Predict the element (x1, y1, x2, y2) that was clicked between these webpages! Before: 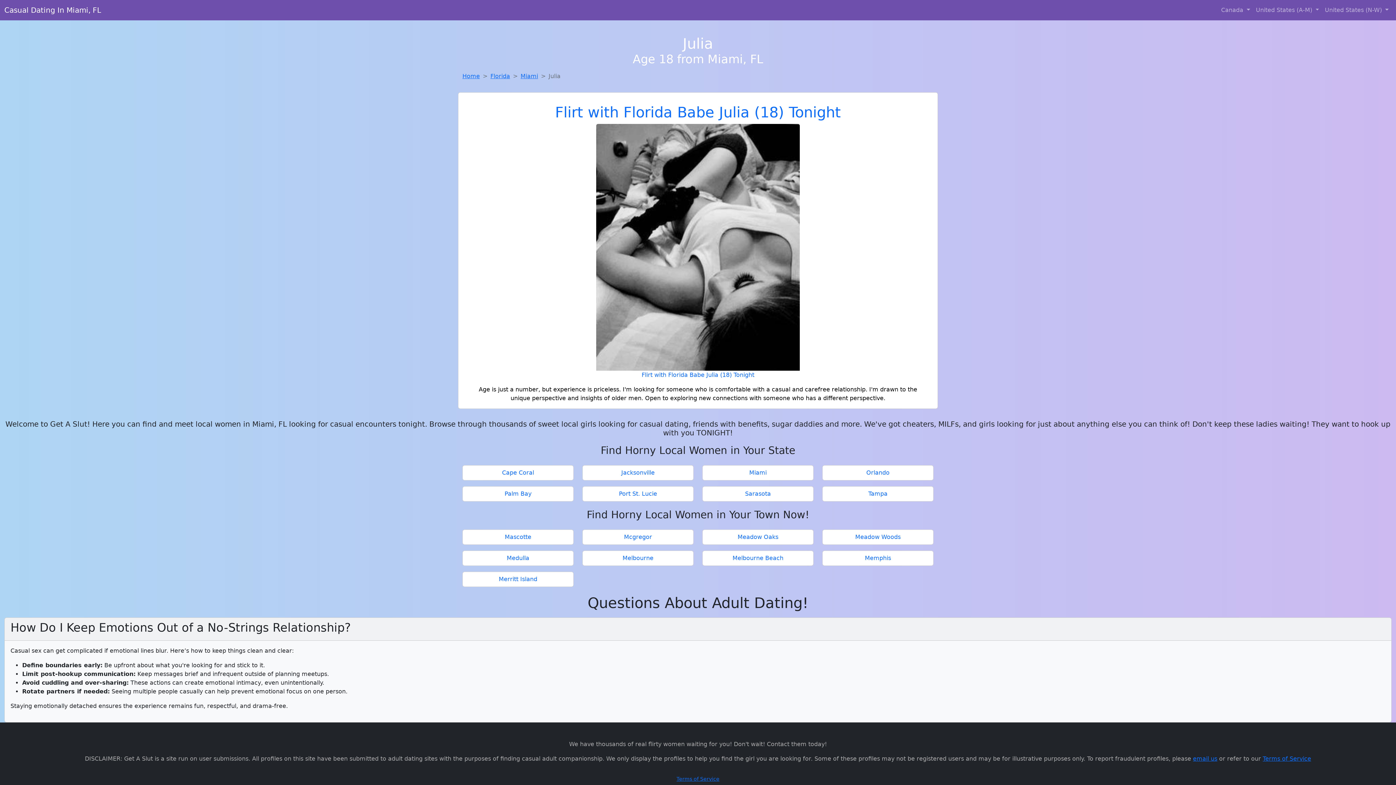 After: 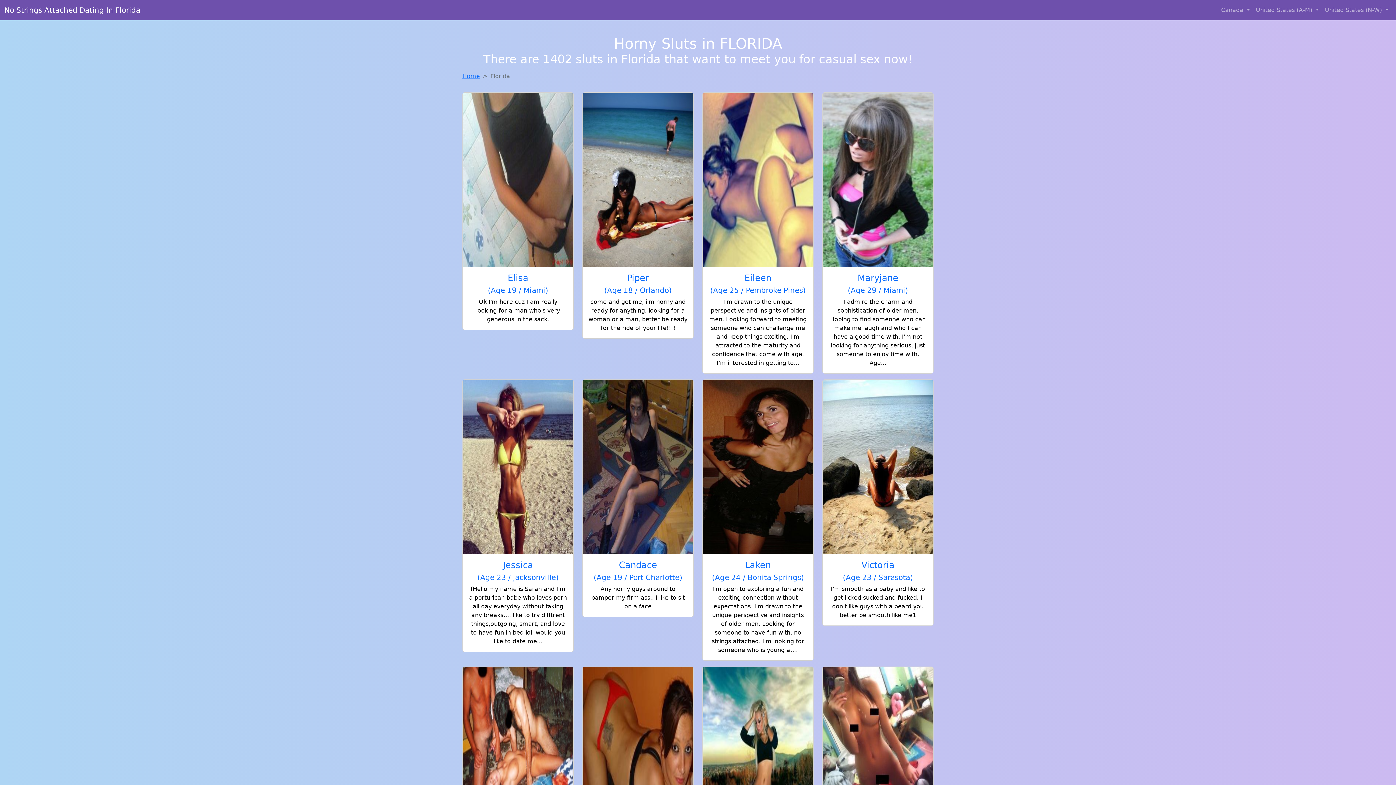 Action: label: Florida bbox: (490, 72, 510, 79)